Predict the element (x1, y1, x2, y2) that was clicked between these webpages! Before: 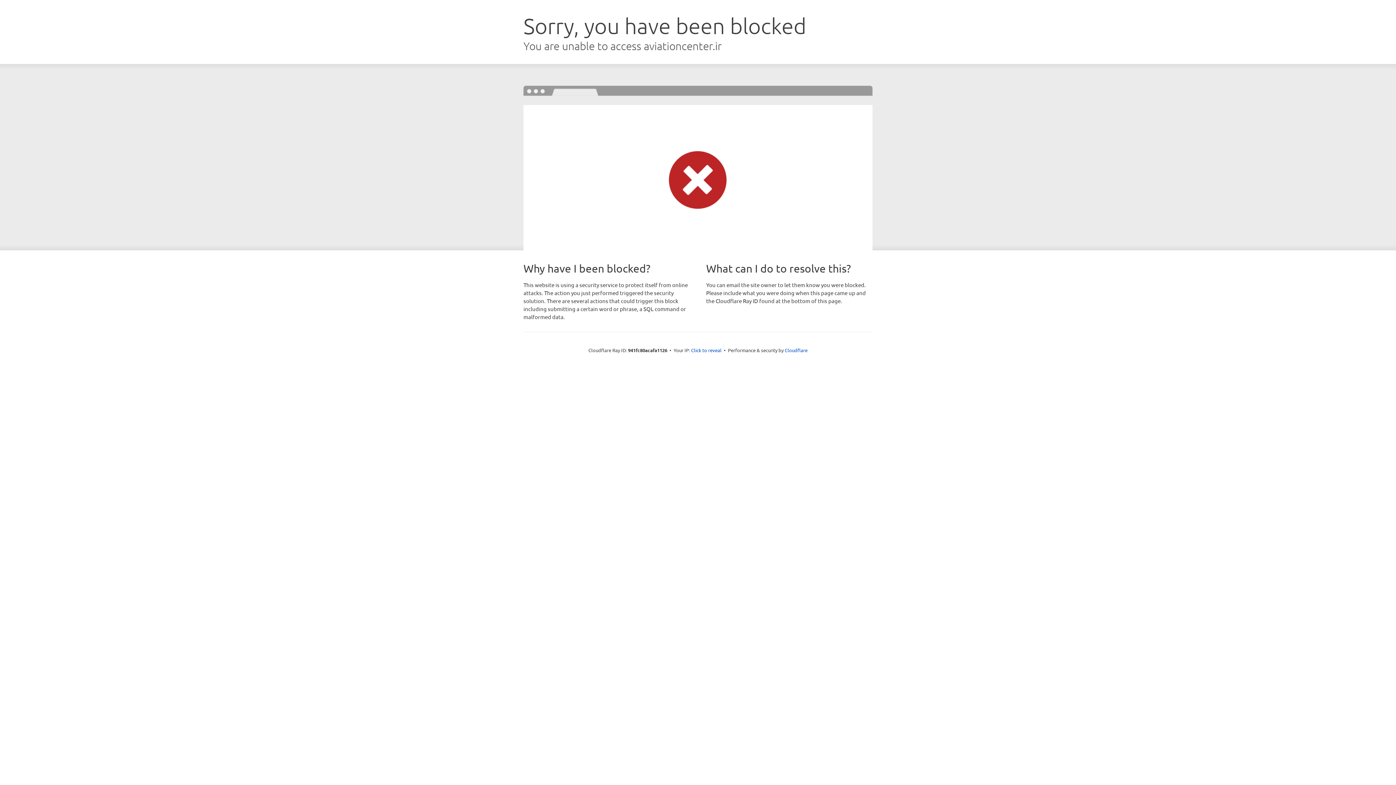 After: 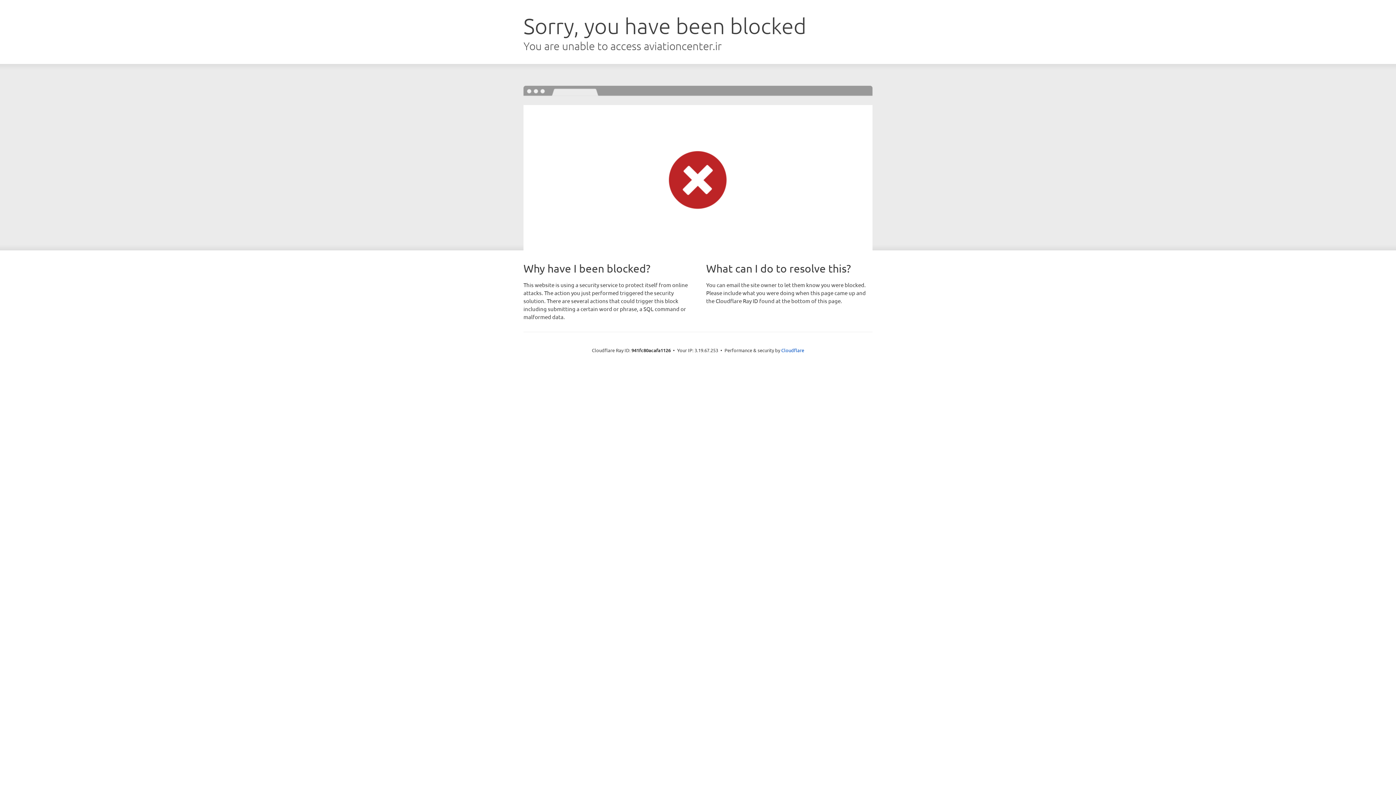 Action: label: Click to reveal bbox: (691, 346, 721, 353)